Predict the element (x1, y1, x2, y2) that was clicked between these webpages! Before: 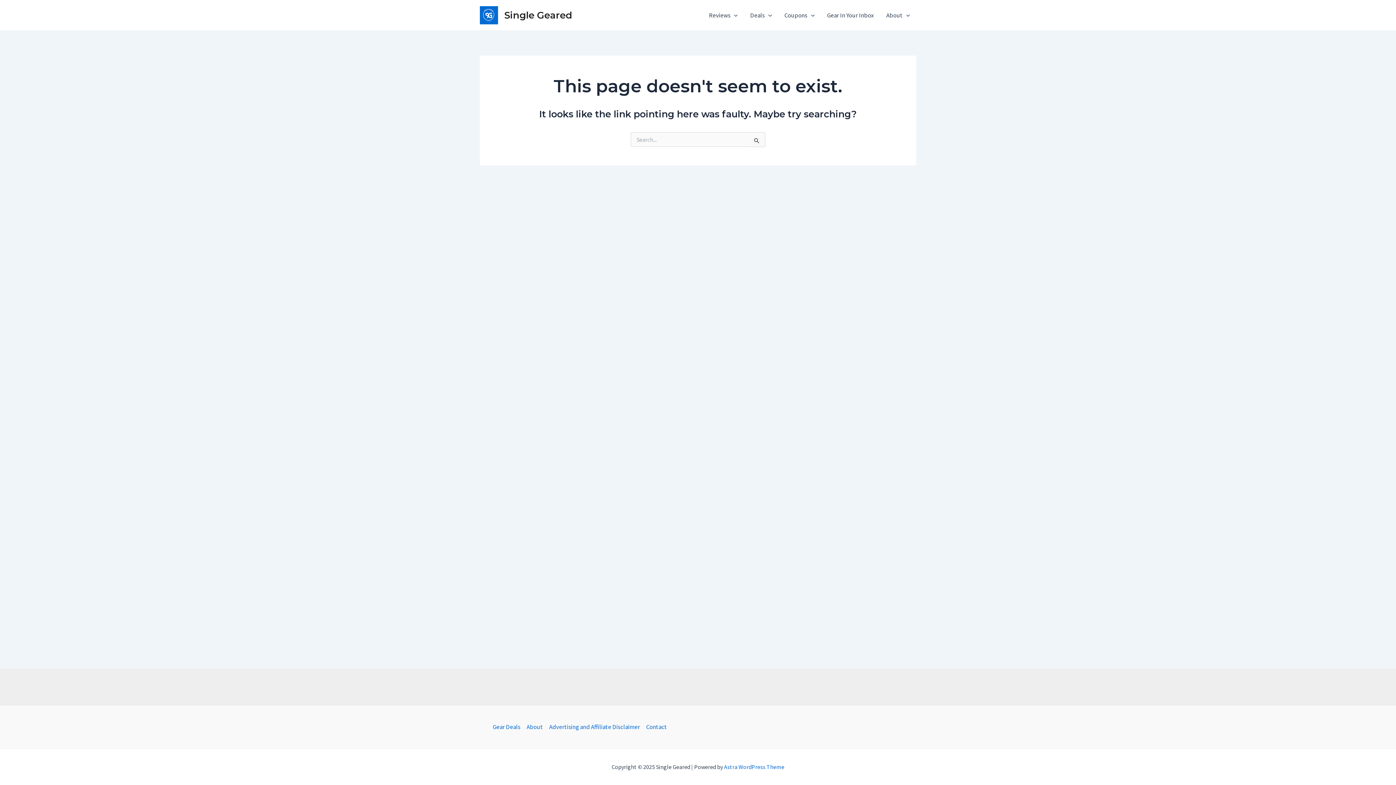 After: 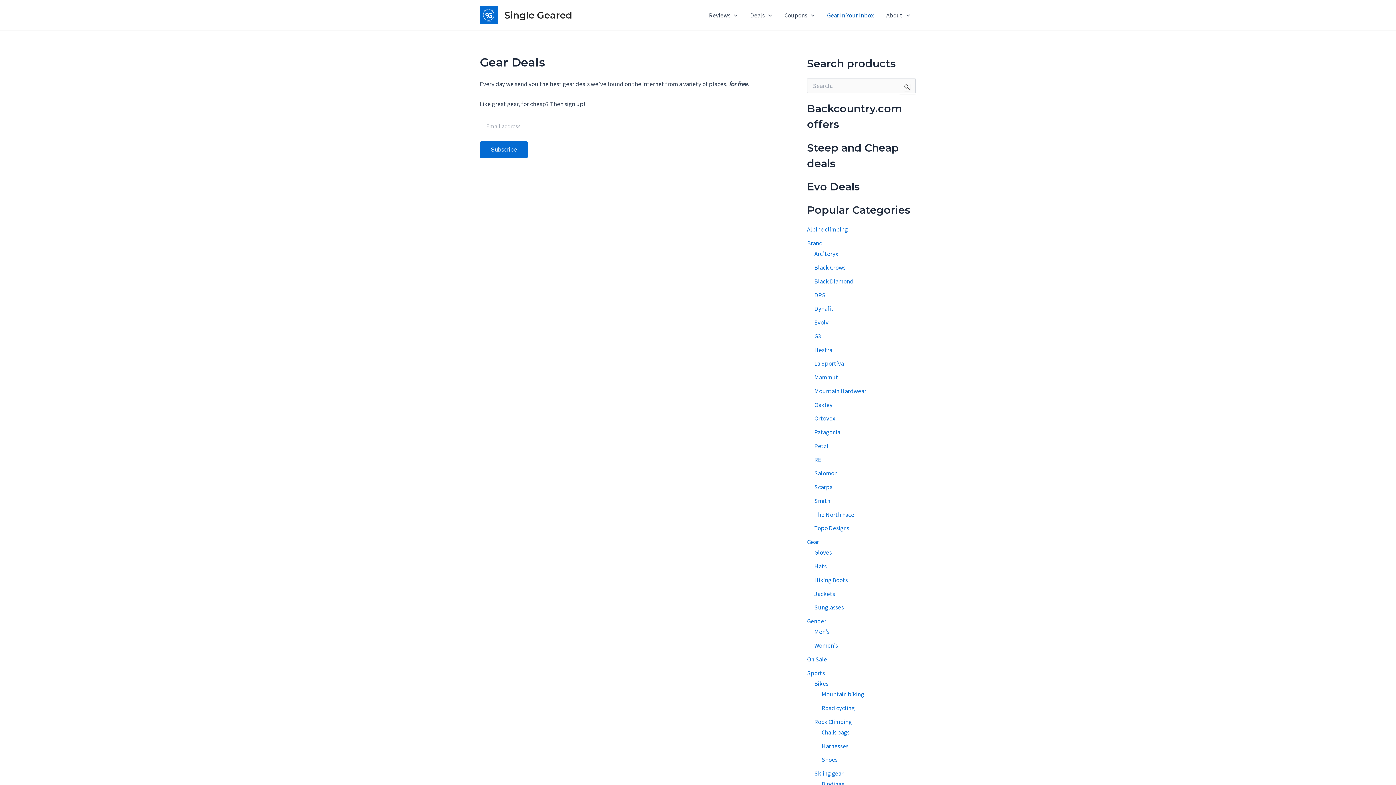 Action: label: Gear In Your Inbox bbox: (821, 0, 880, 29)